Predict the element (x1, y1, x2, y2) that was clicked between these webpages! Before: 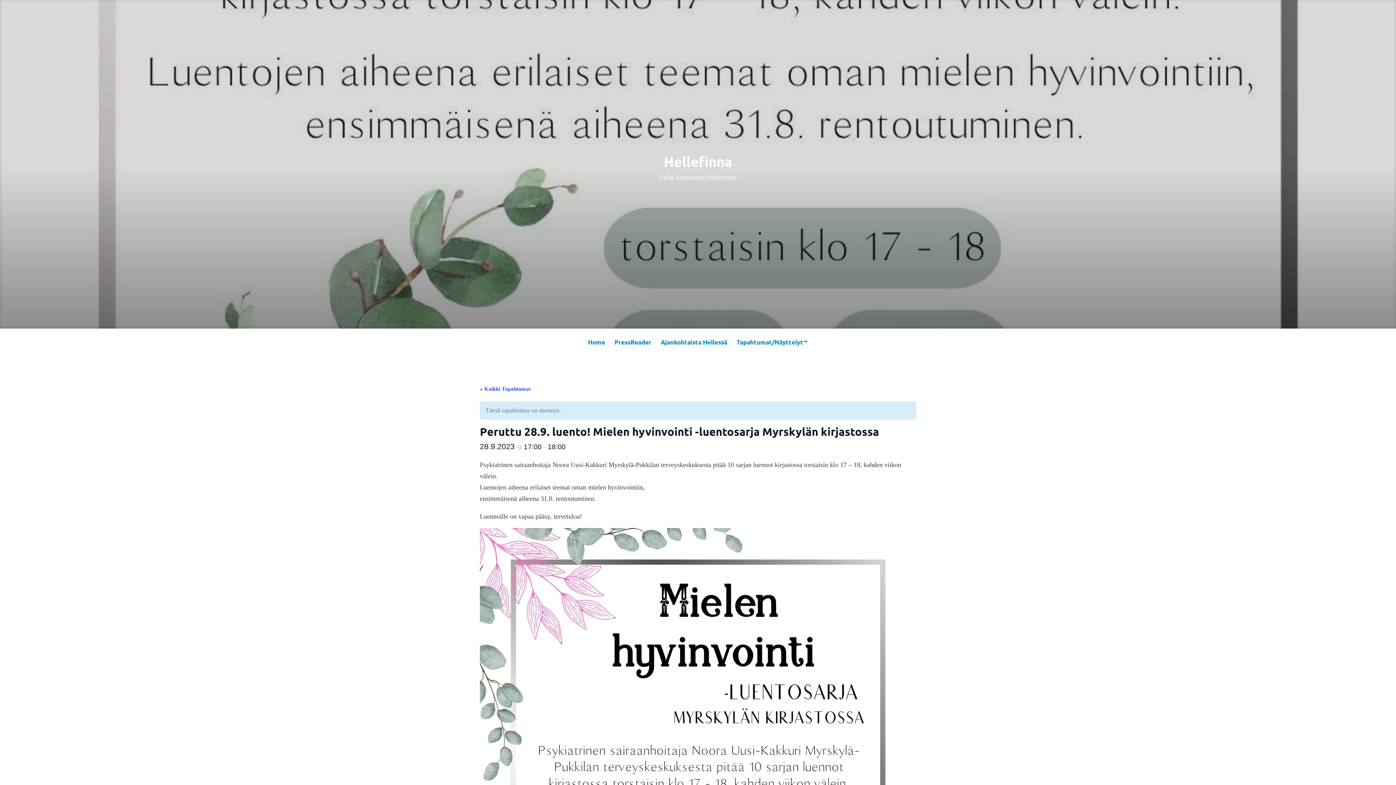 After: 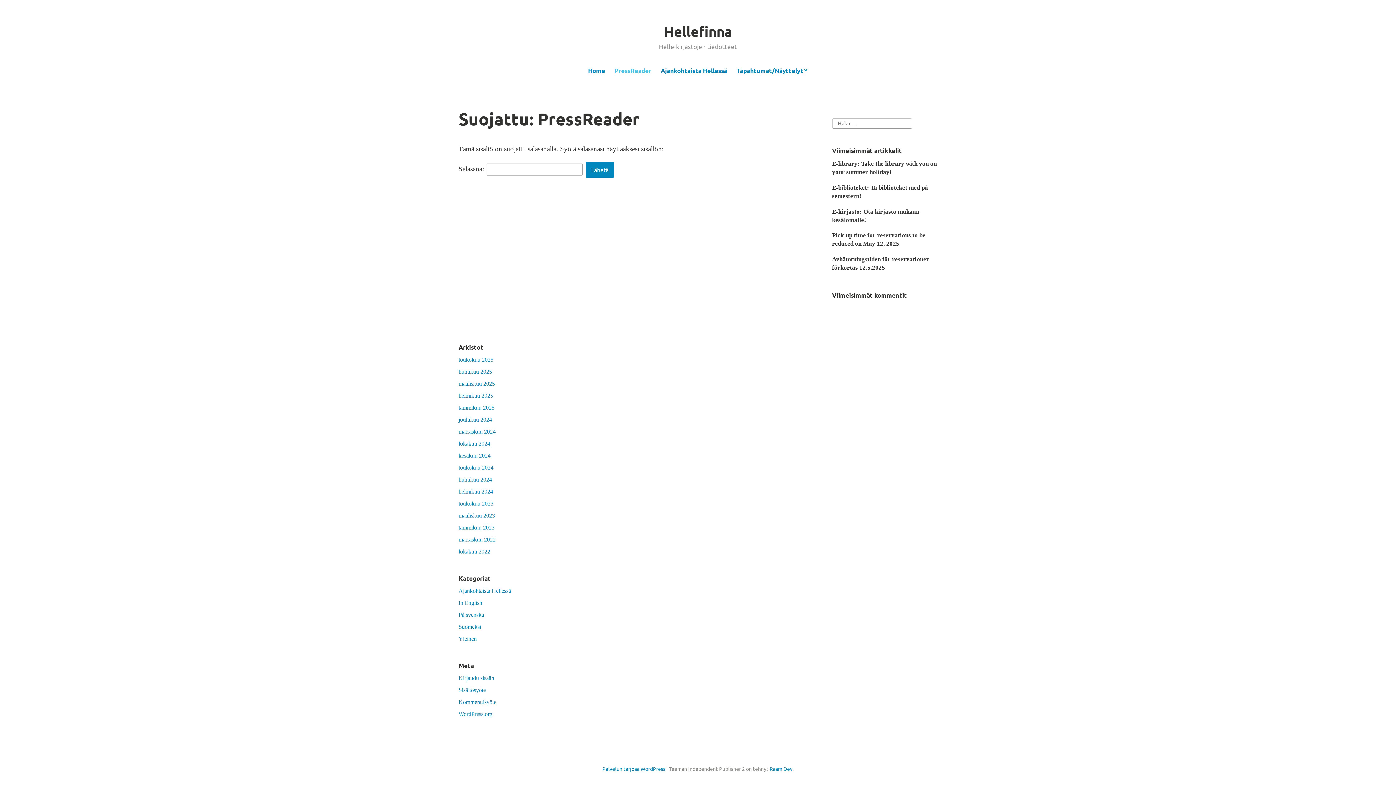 Action: label: PressReader bbox: (613, 335, 652, 349)